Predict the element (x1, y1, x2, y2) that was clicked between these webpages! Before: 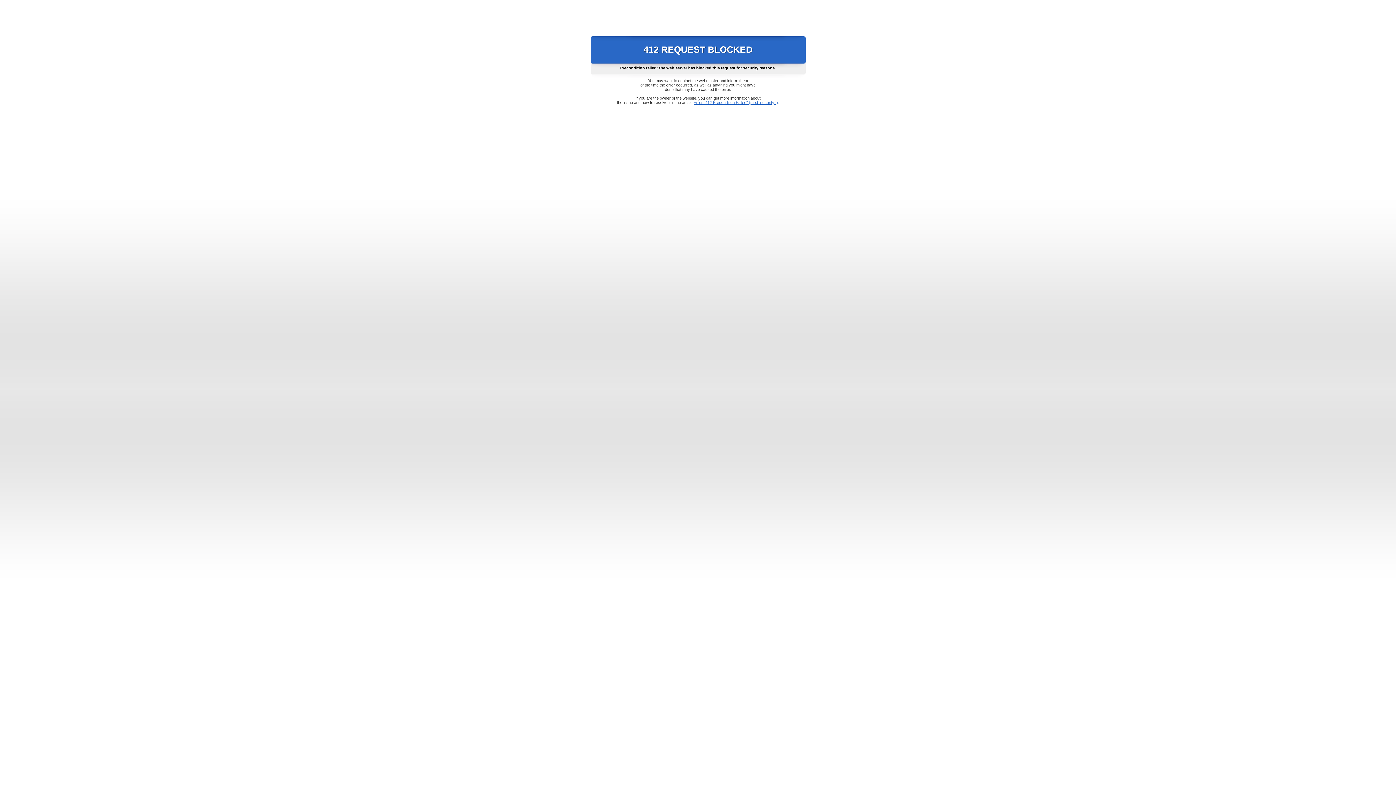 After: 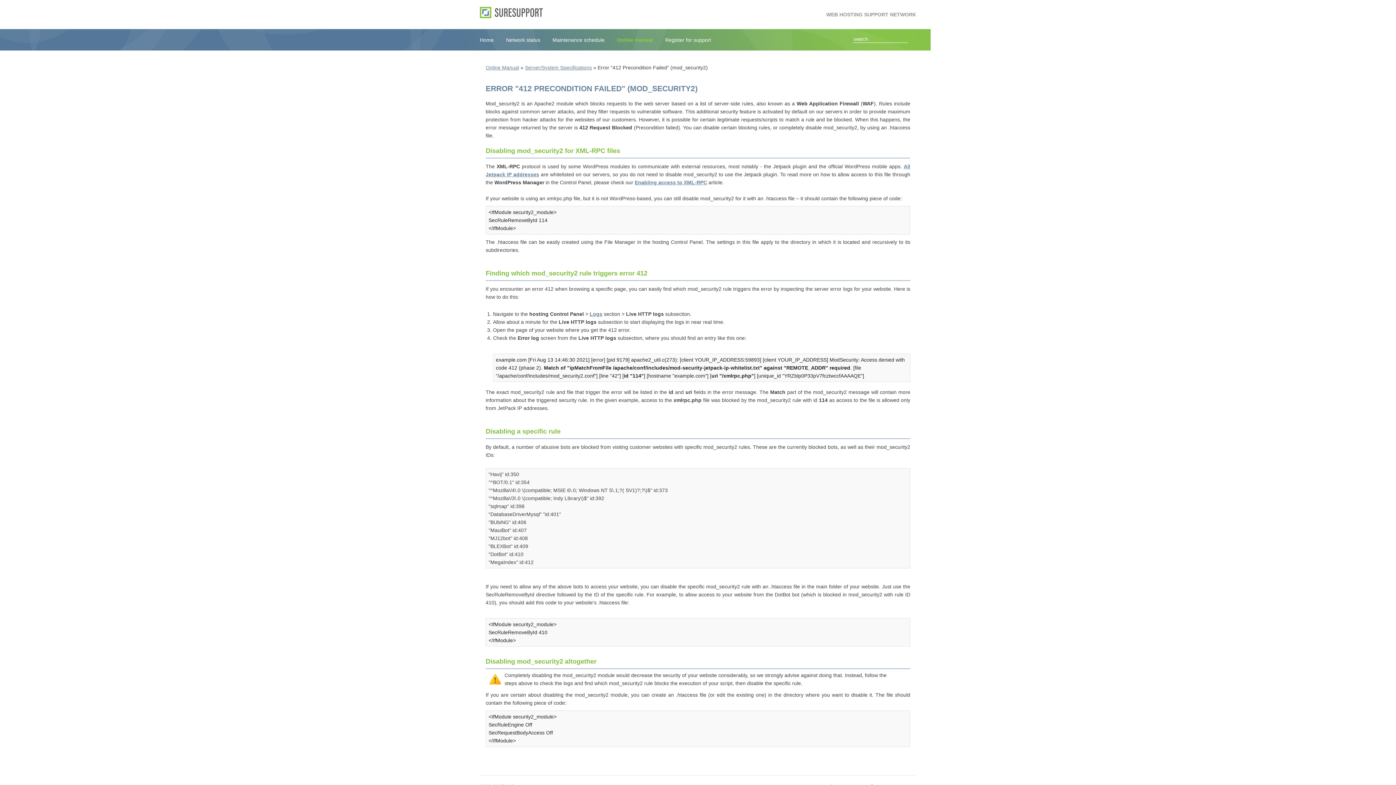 Action: bbox: (693, 100, 778, 104) label: Error "412 Precondition Failed" (mod_security2)